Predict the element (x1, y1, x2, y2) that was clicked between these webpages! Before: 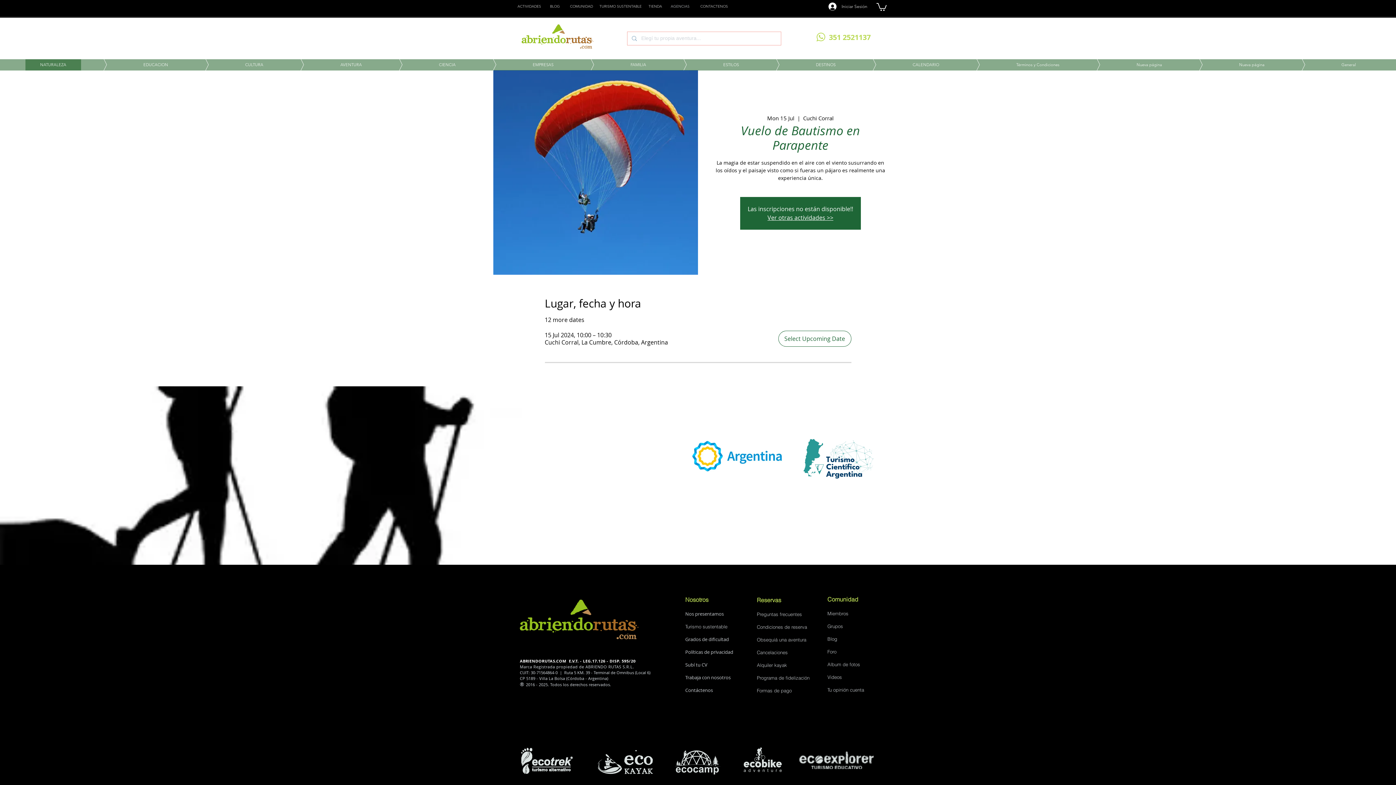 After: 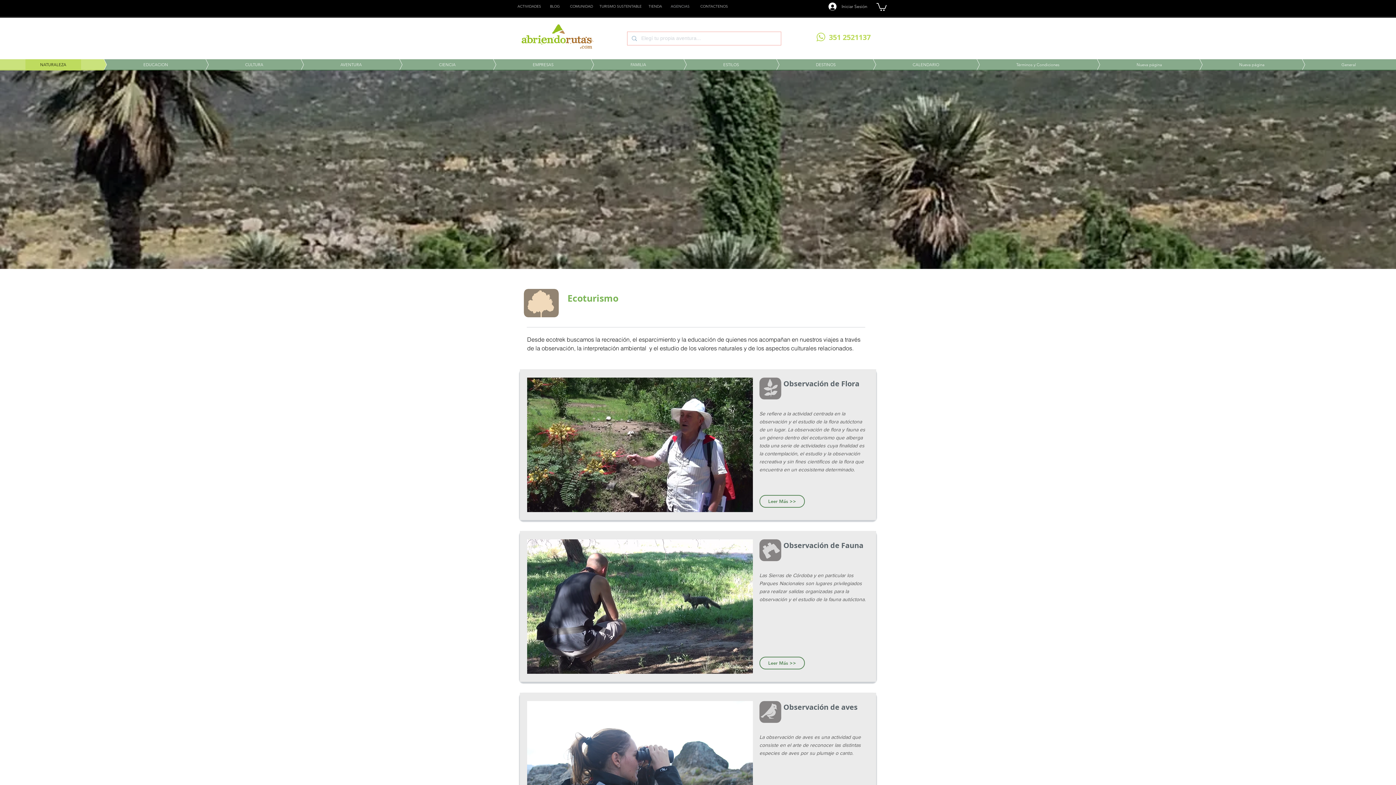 Action: bbox: (0, 59, 106, 70) label: NATURALEZA